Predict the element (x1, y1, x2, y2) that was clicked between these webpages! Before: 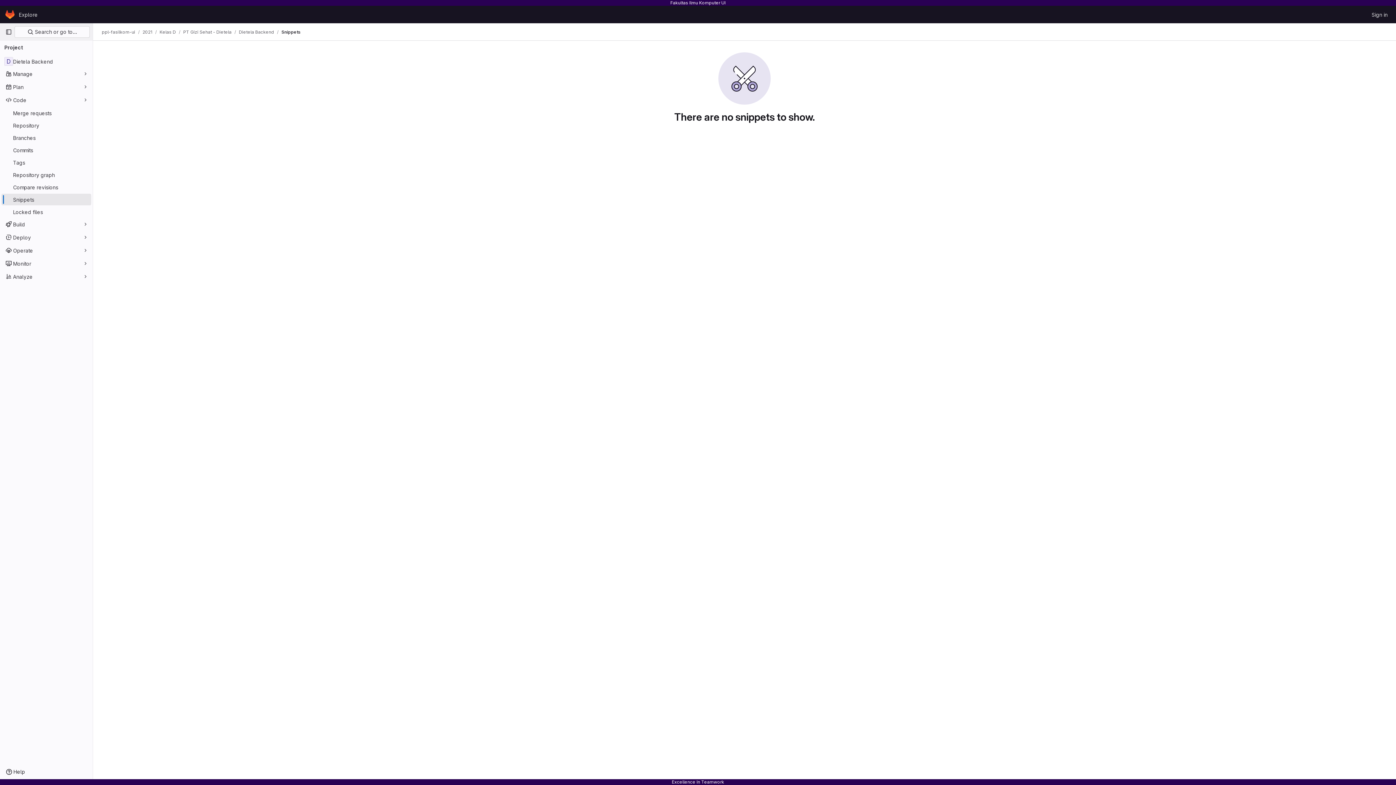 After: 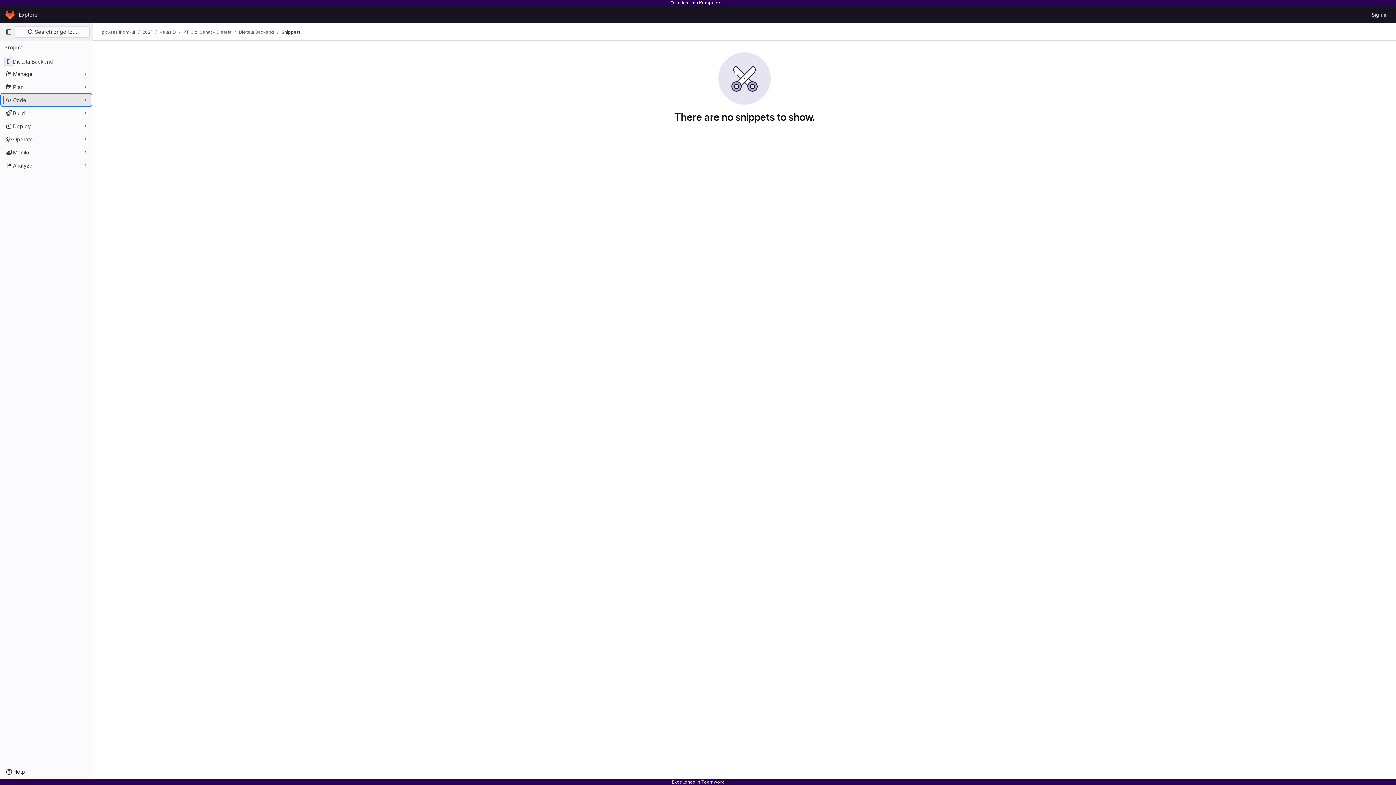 Action: bbox: (1, 94, 91, 105) label: Code